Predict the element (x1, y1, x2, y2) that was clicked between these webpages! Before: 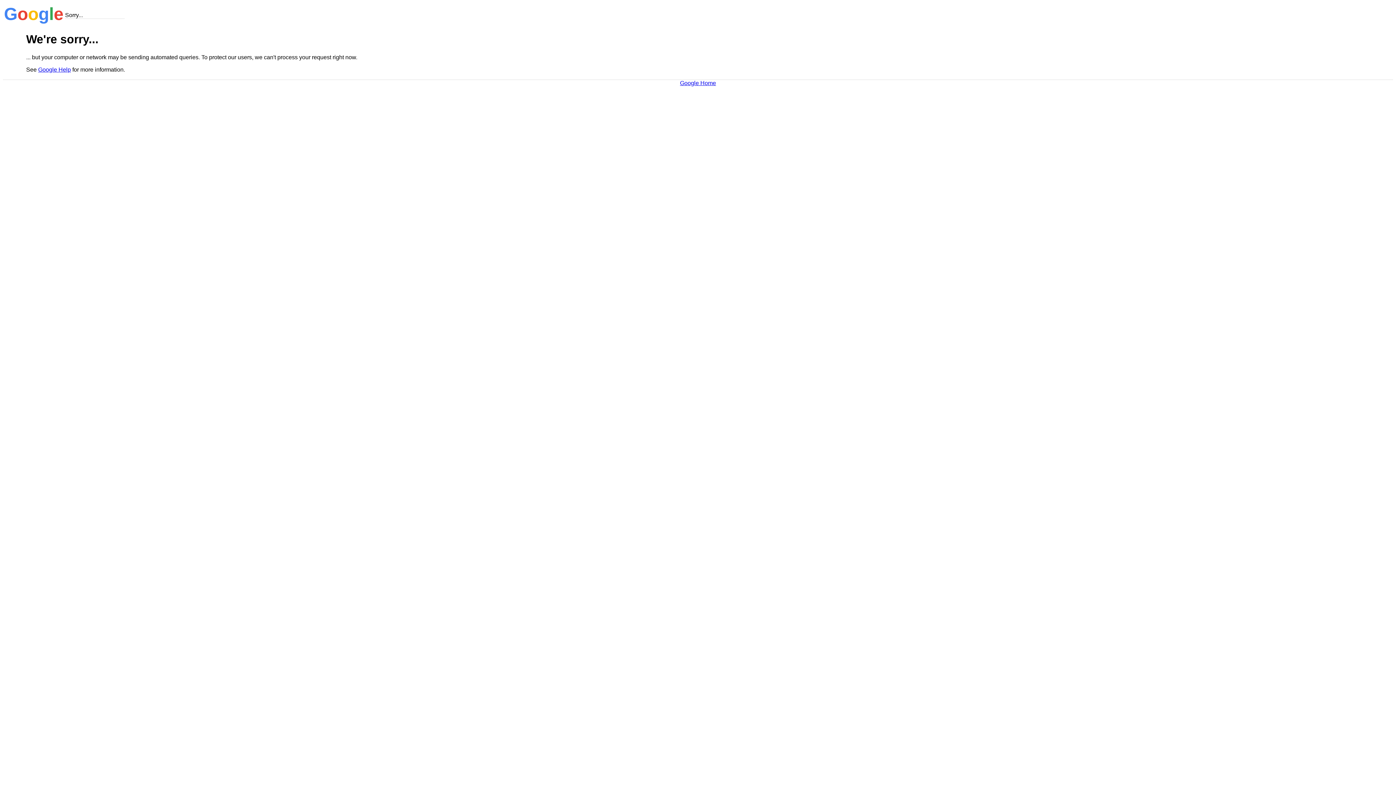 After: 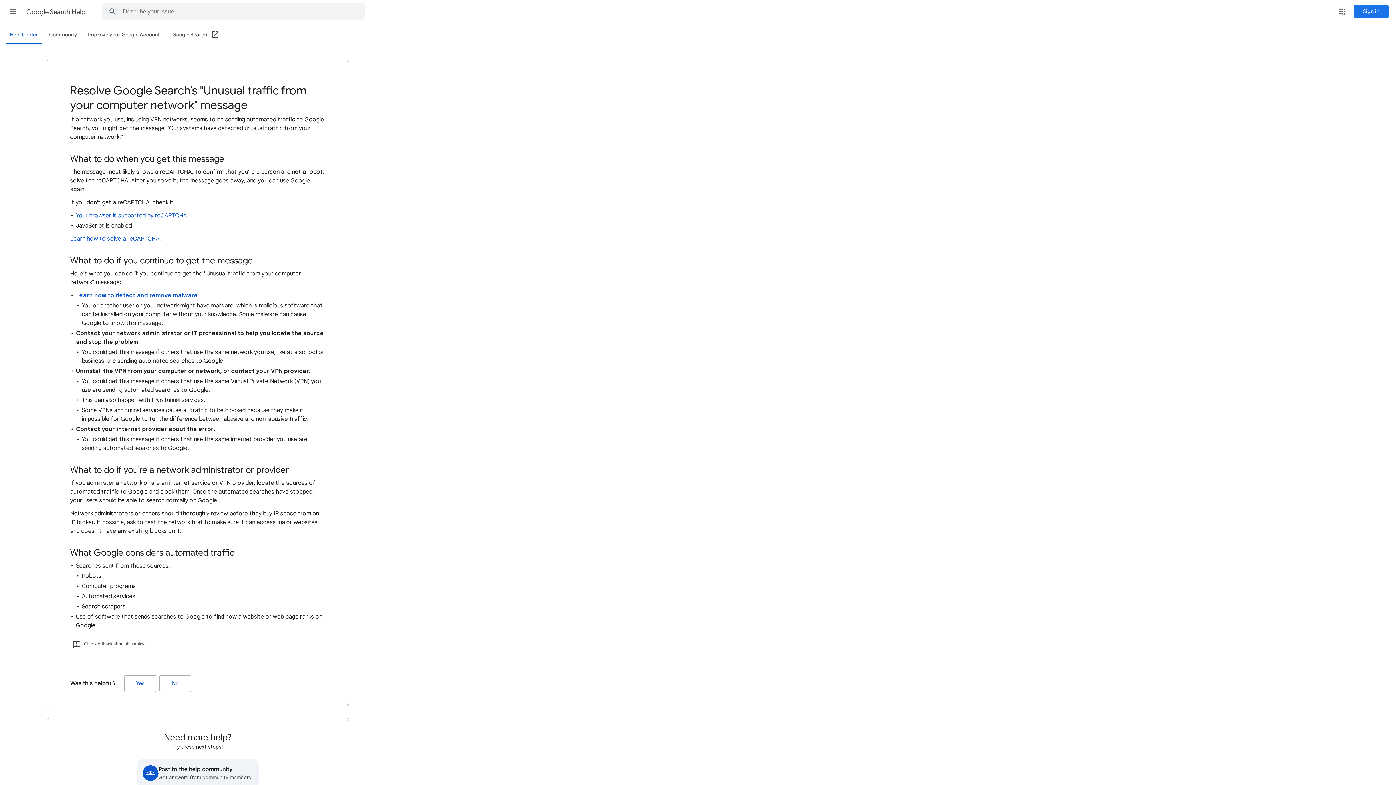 Action: label: Google Help bbox: (38, 66, 70, 72)